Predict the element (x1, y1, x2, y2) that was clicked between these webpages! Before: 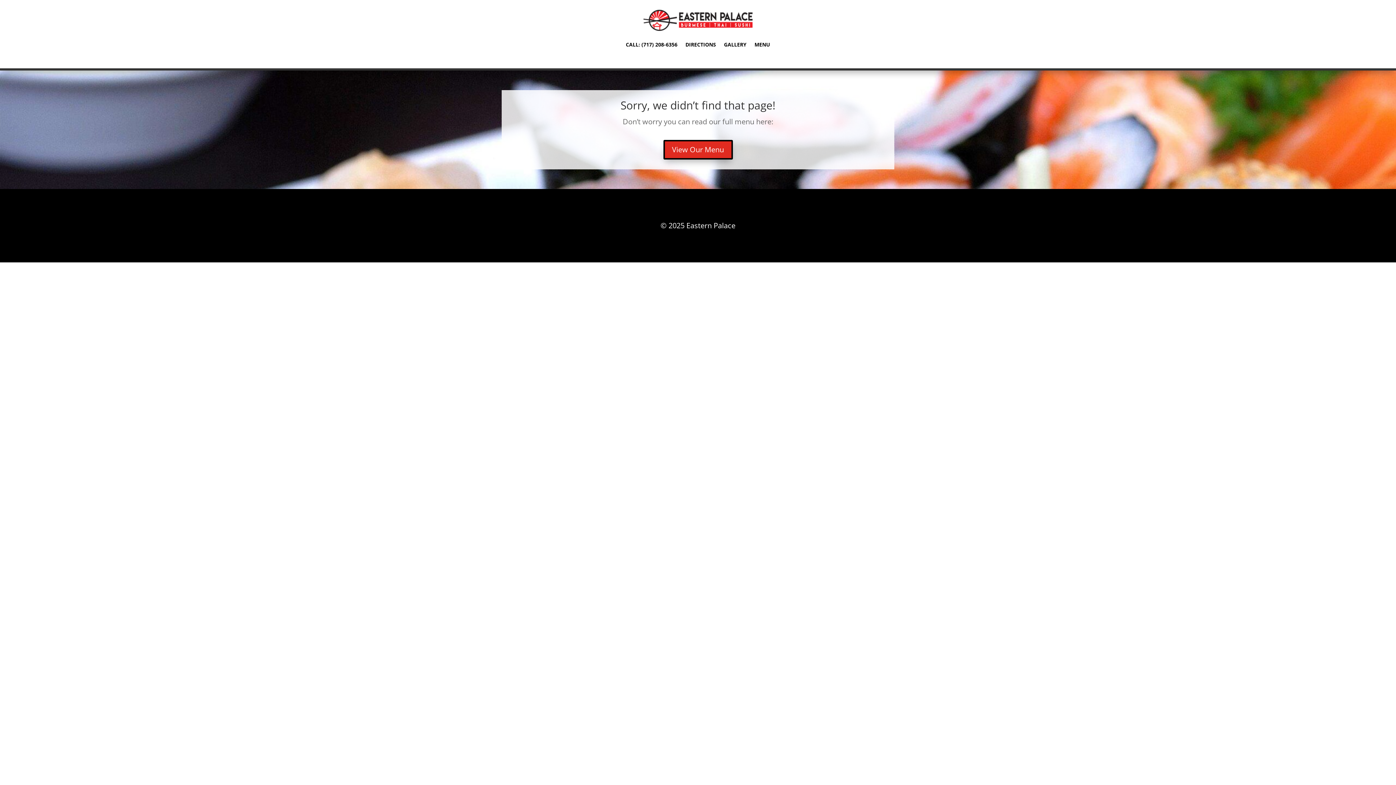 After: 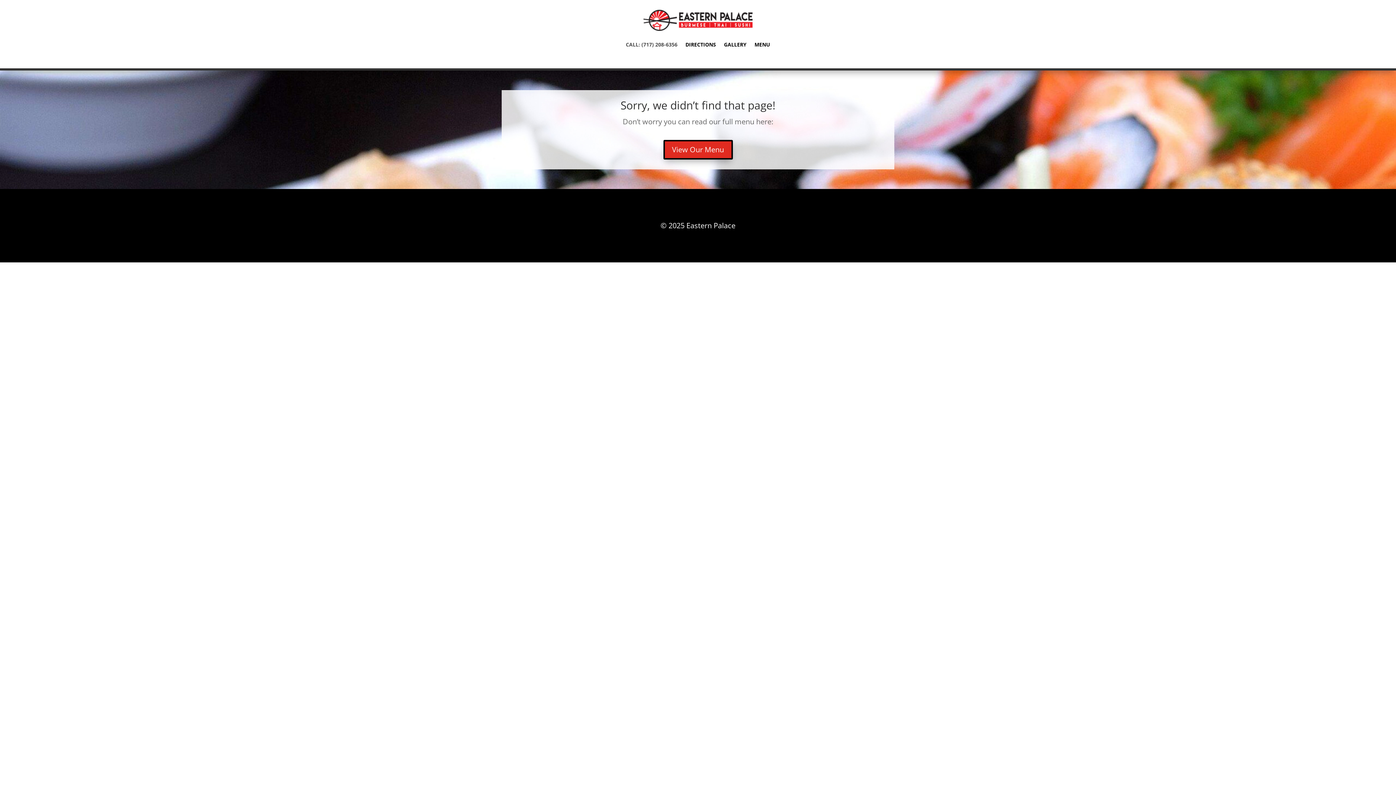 Action: label: CALL: (717) 208-6356 bbox: (626, 30, 677, 58)